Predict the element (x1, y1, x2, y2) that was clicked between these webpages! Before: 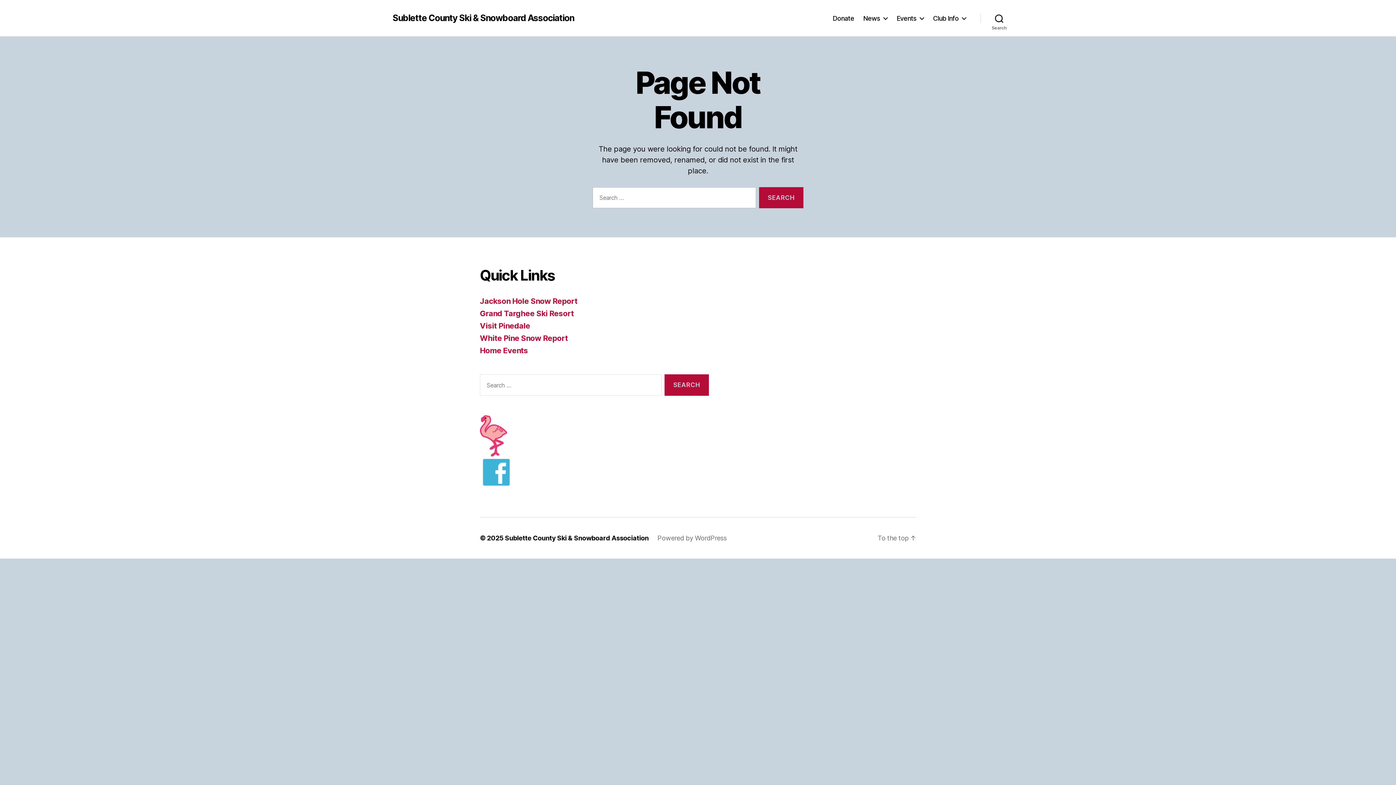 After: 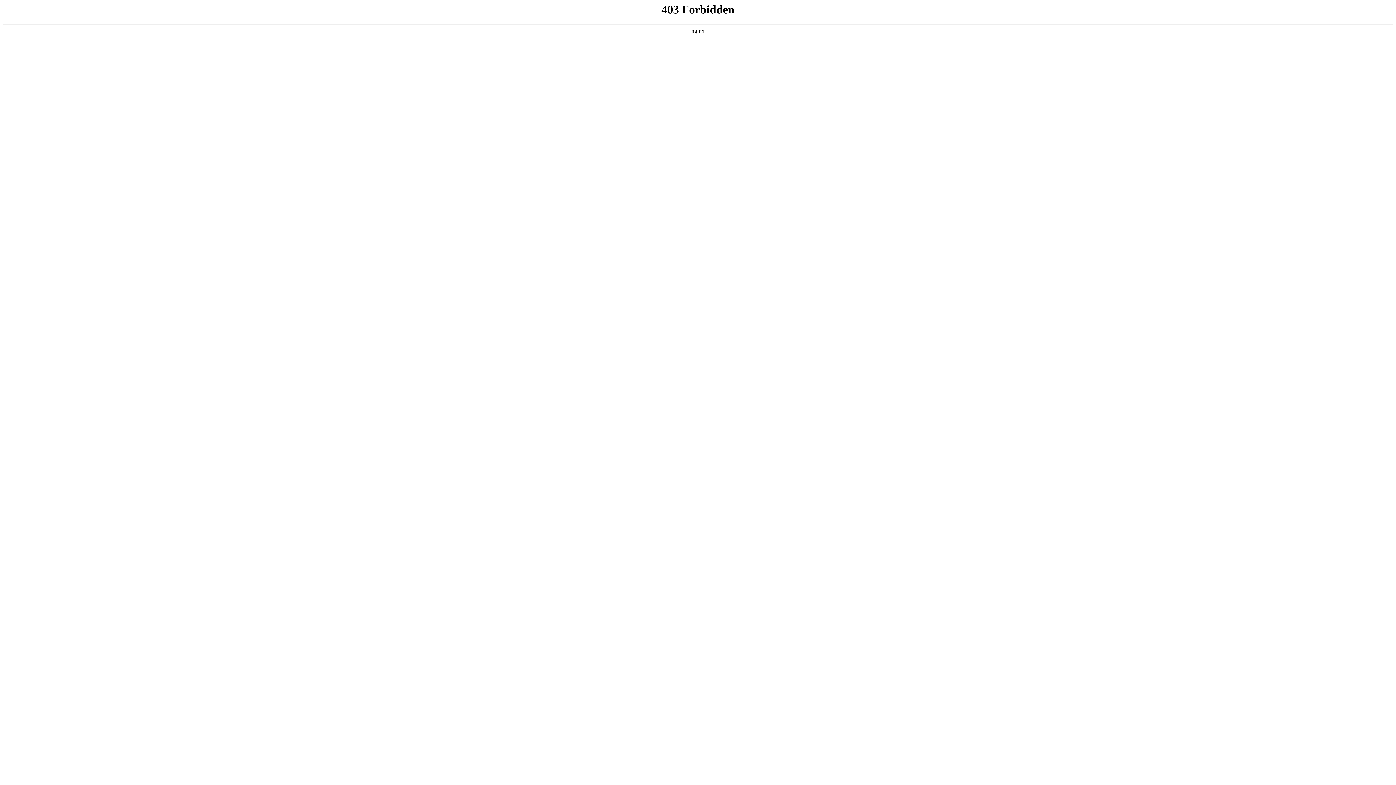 Action: label: Powered by WordPress bbox: (657, 534, 726, 542)